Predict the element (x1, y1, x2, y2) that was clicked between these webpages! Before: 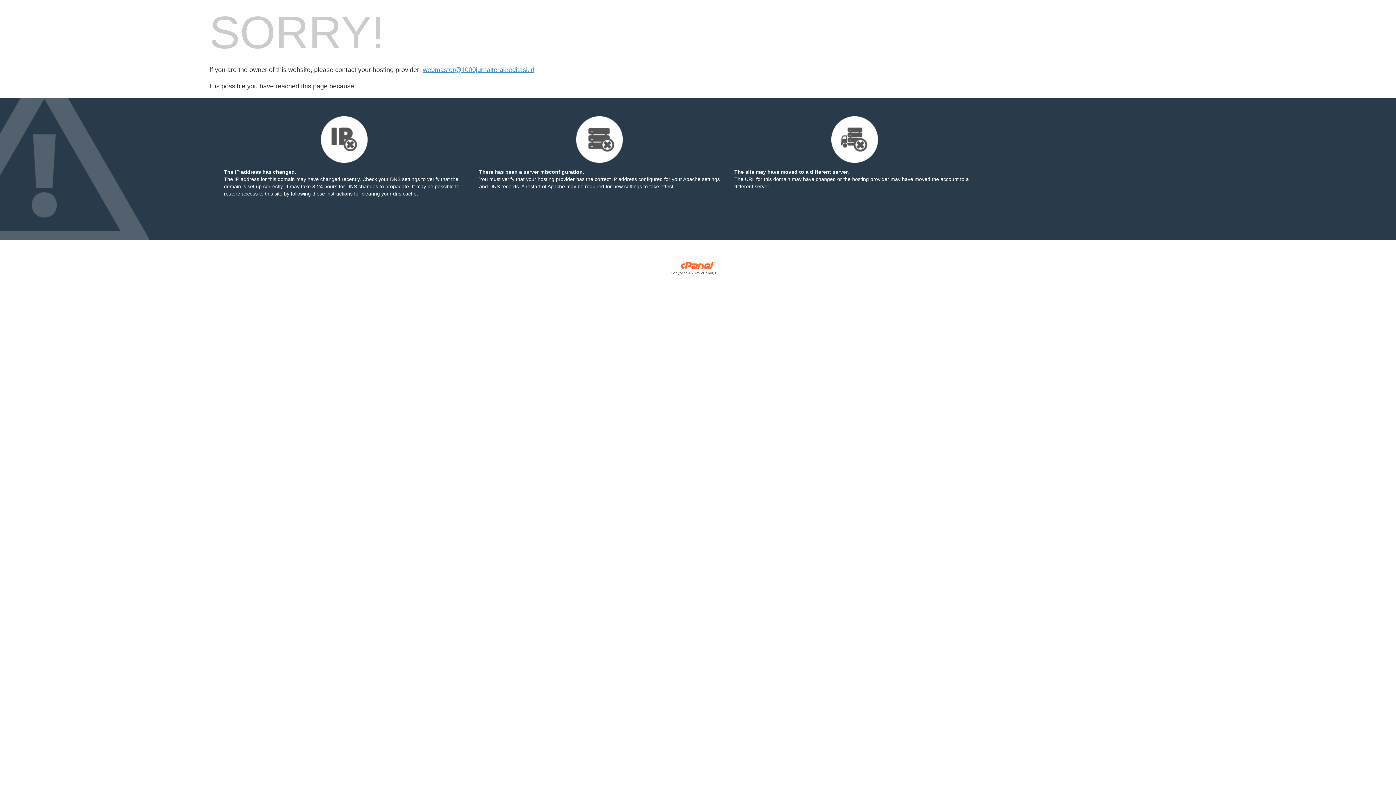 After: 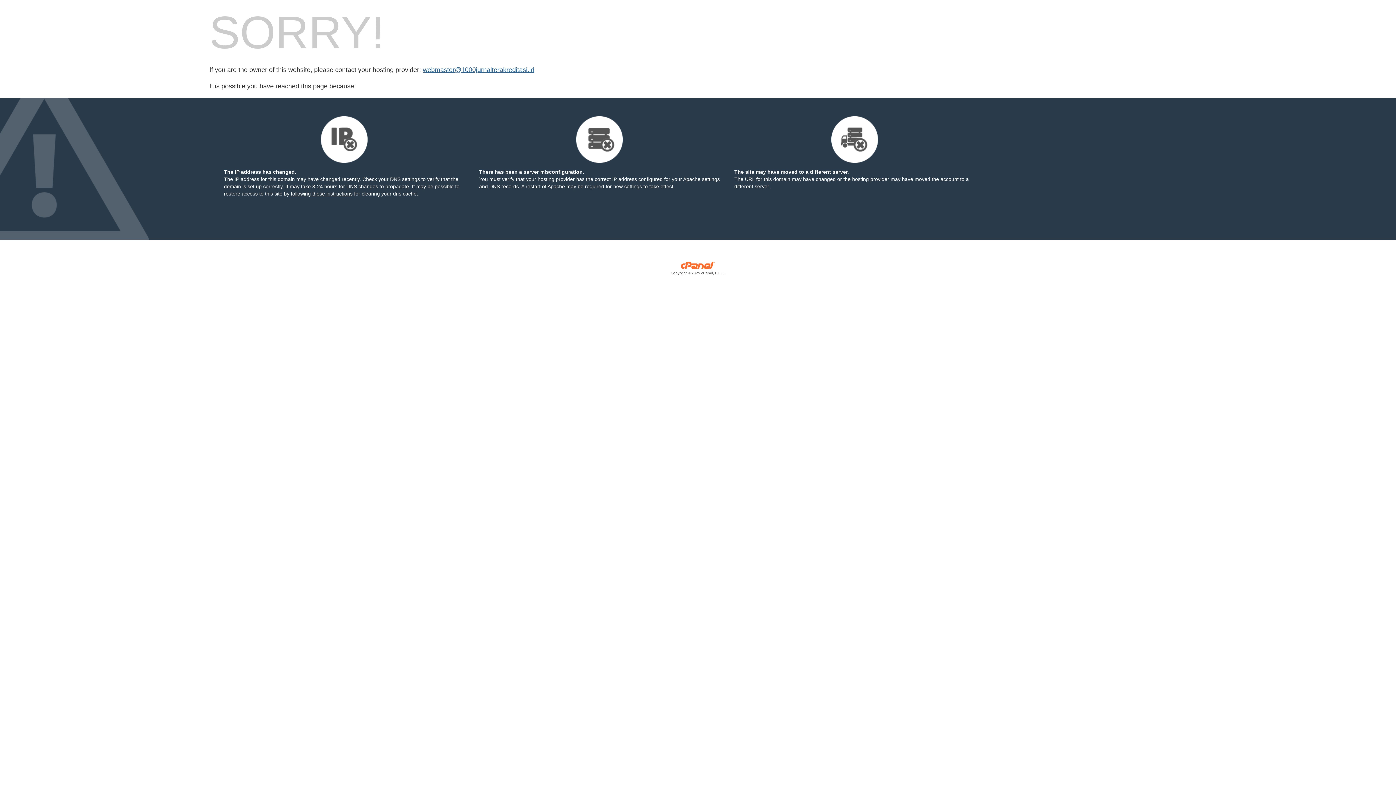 Action: bbox: (422, 66, 534, 73) label: webmaster@1000jurnalterakreditasi.id